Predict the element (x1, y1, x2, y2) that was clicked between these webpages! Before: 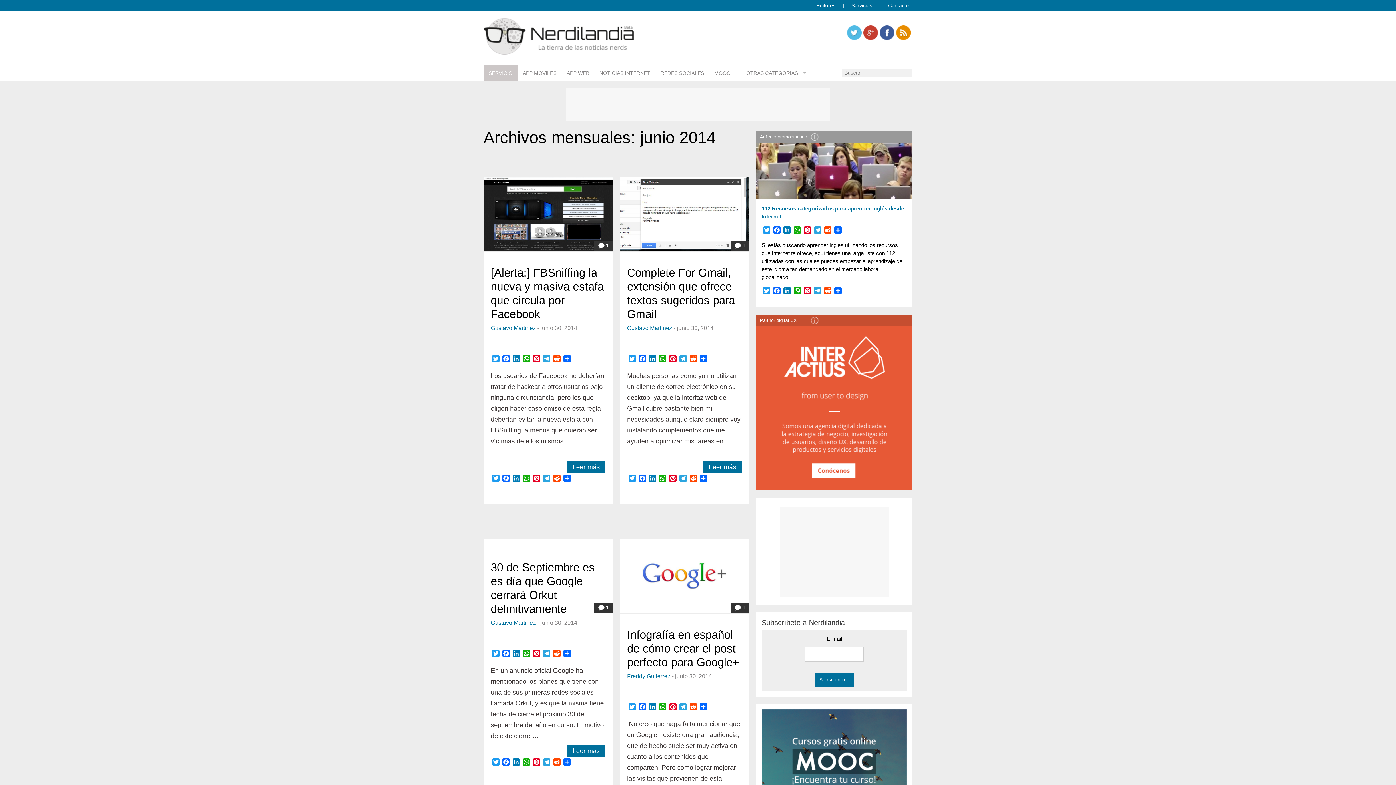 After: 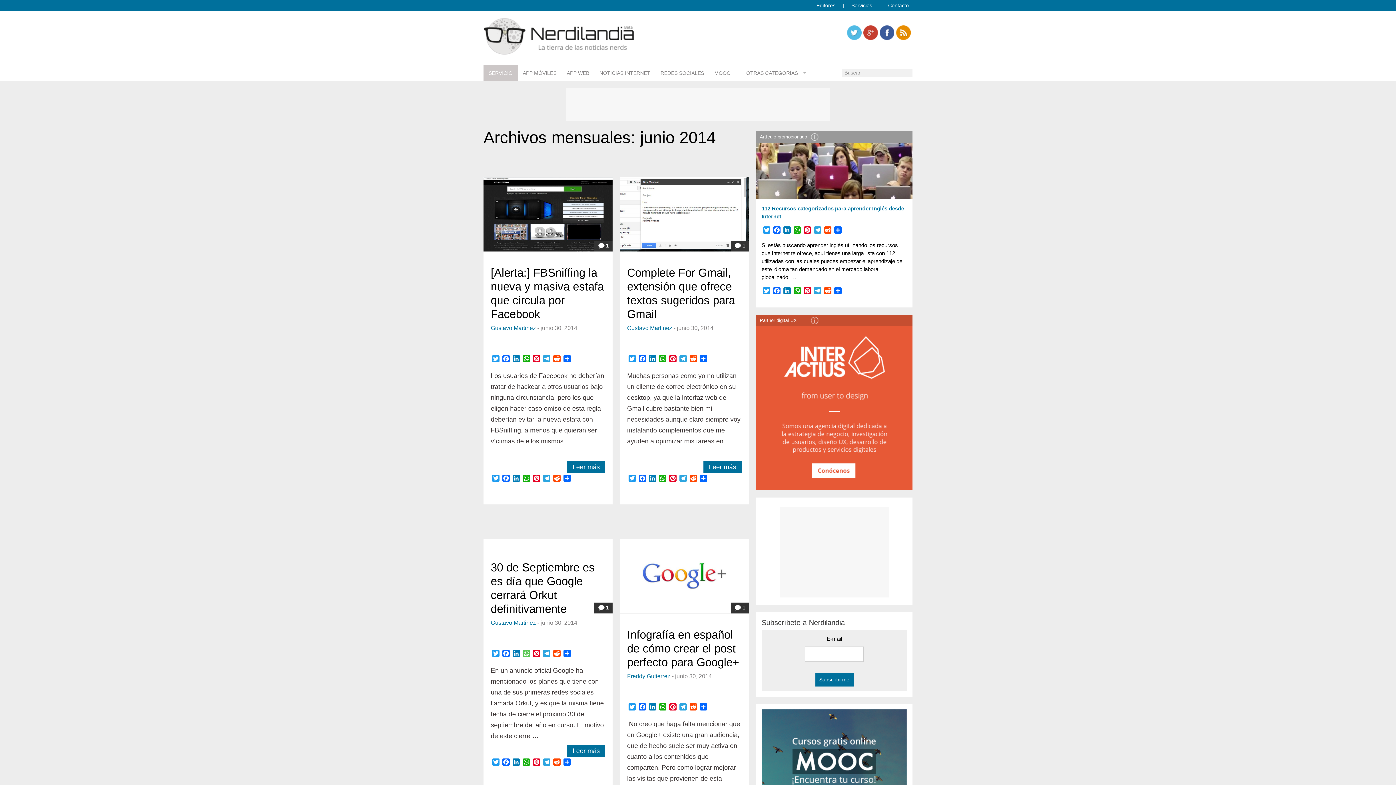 Action: bbox: (521, 650, 531, 659) label: WhatsApp